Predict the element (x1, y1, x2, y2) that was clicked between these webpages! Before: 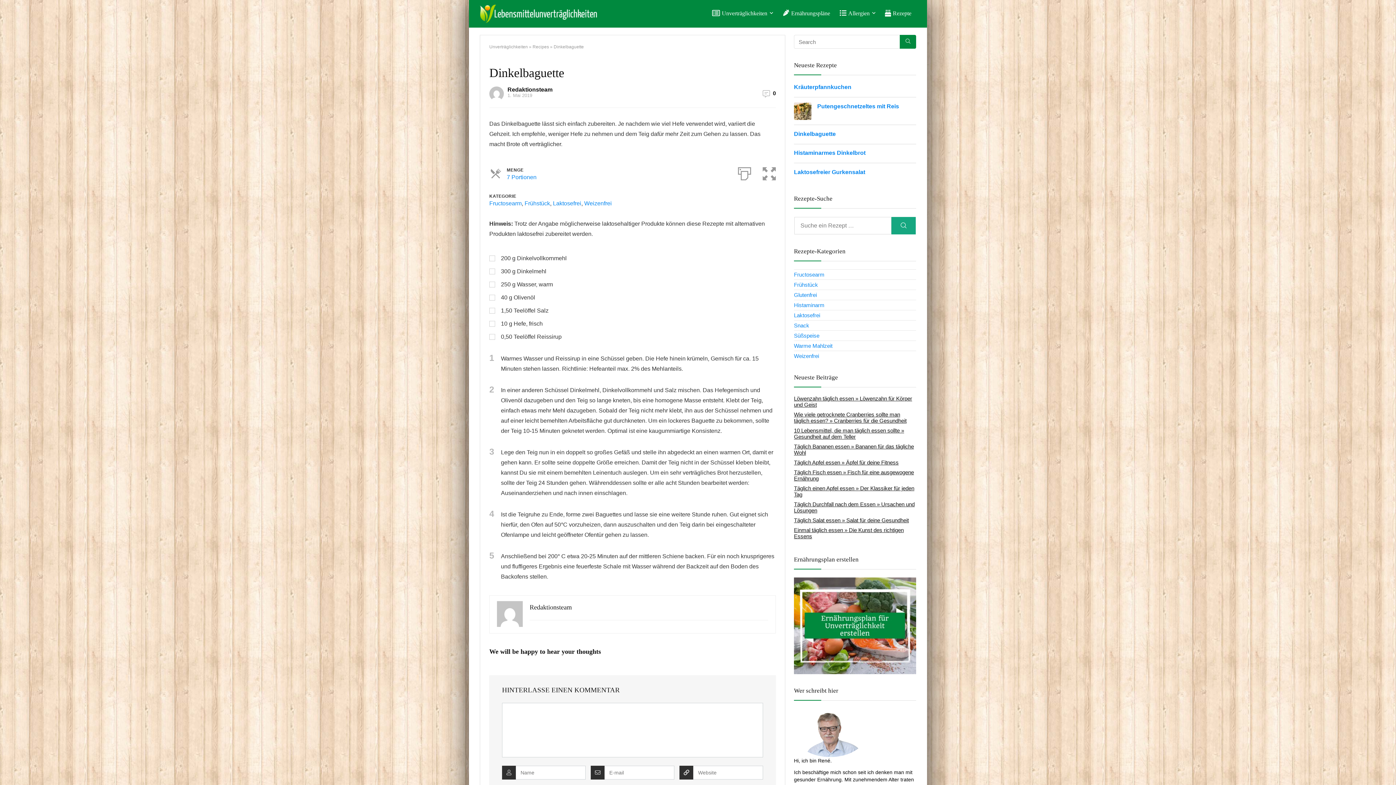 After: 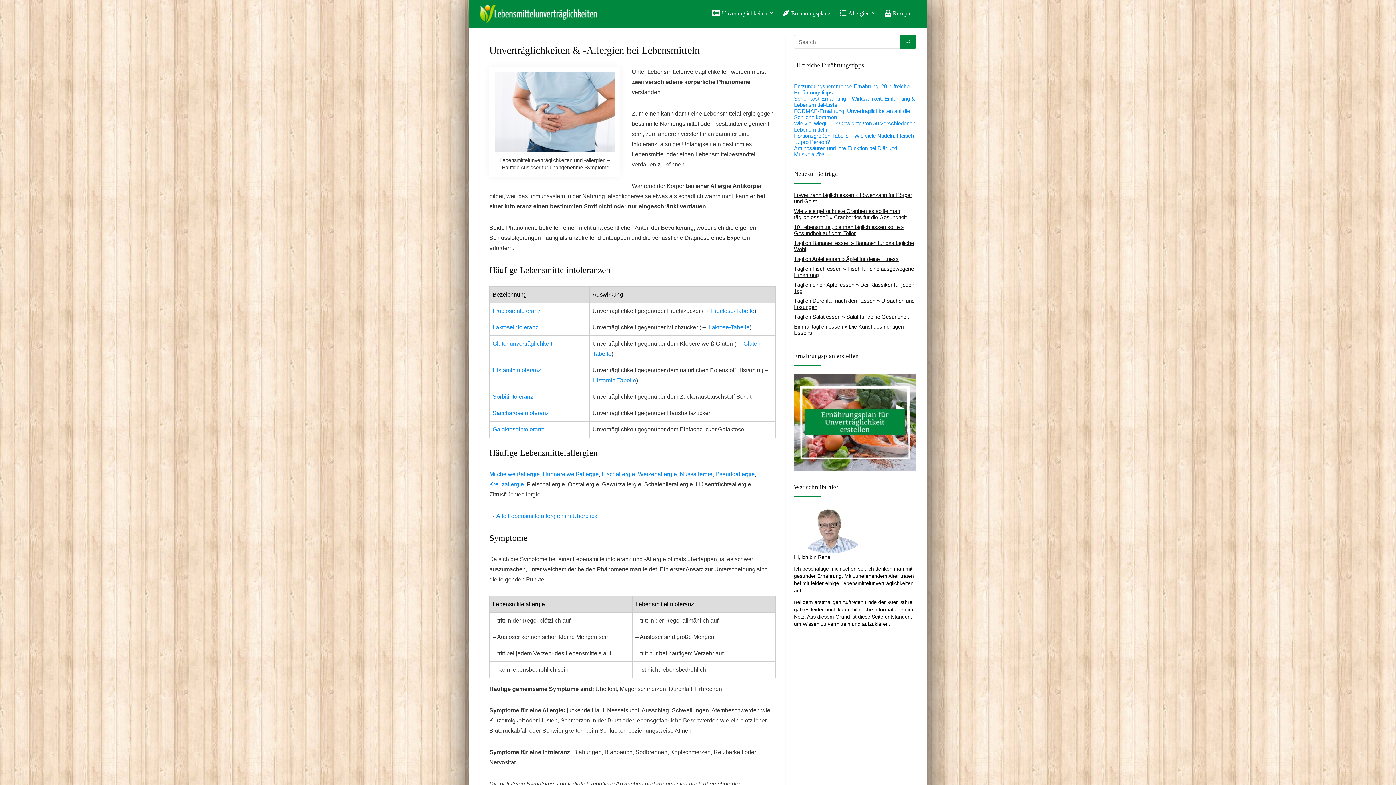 Action: bbox: (507, 86, 552, 92) label: Redaktionsteam